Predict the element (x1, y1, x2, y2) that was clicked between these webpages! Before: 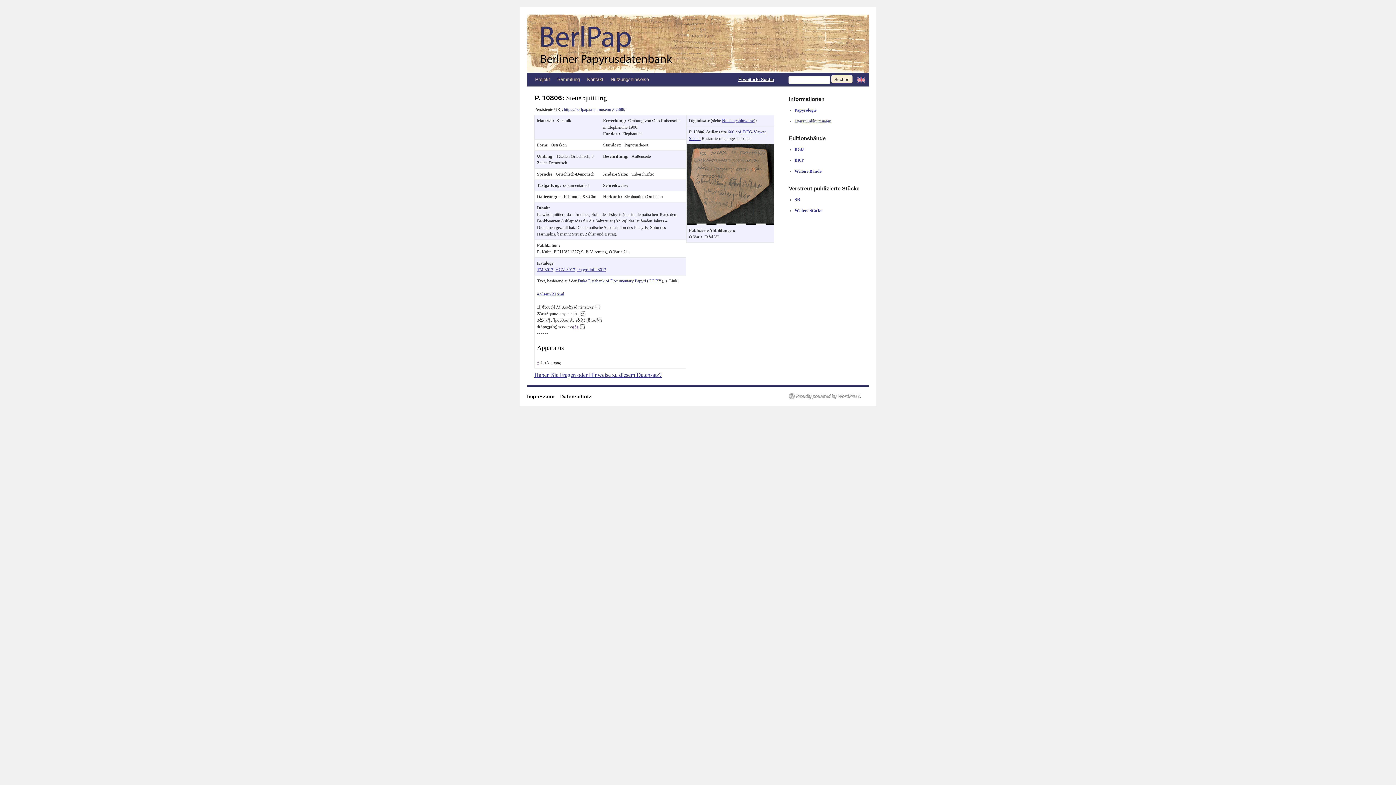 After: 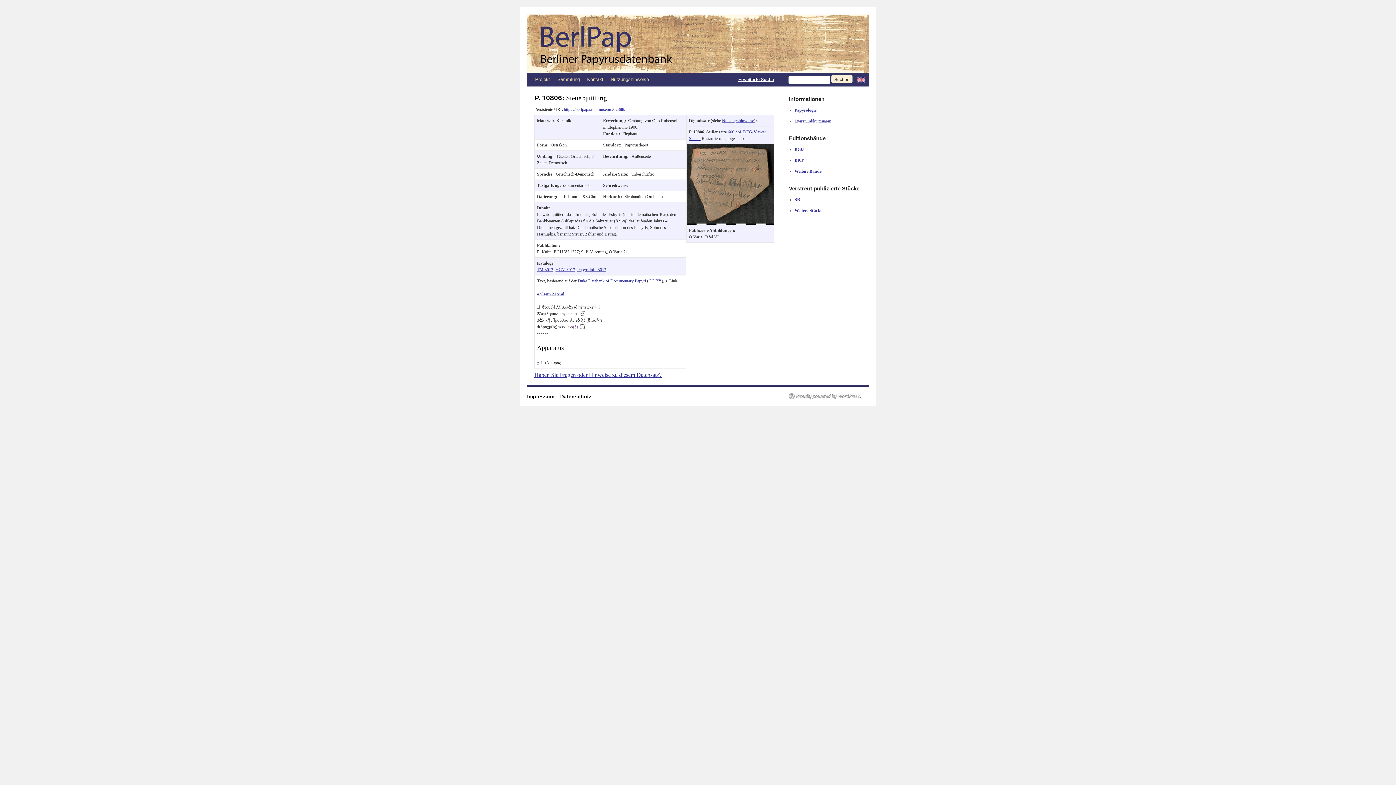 Action: bbox: (573, 324, 578, 329) label: (*)